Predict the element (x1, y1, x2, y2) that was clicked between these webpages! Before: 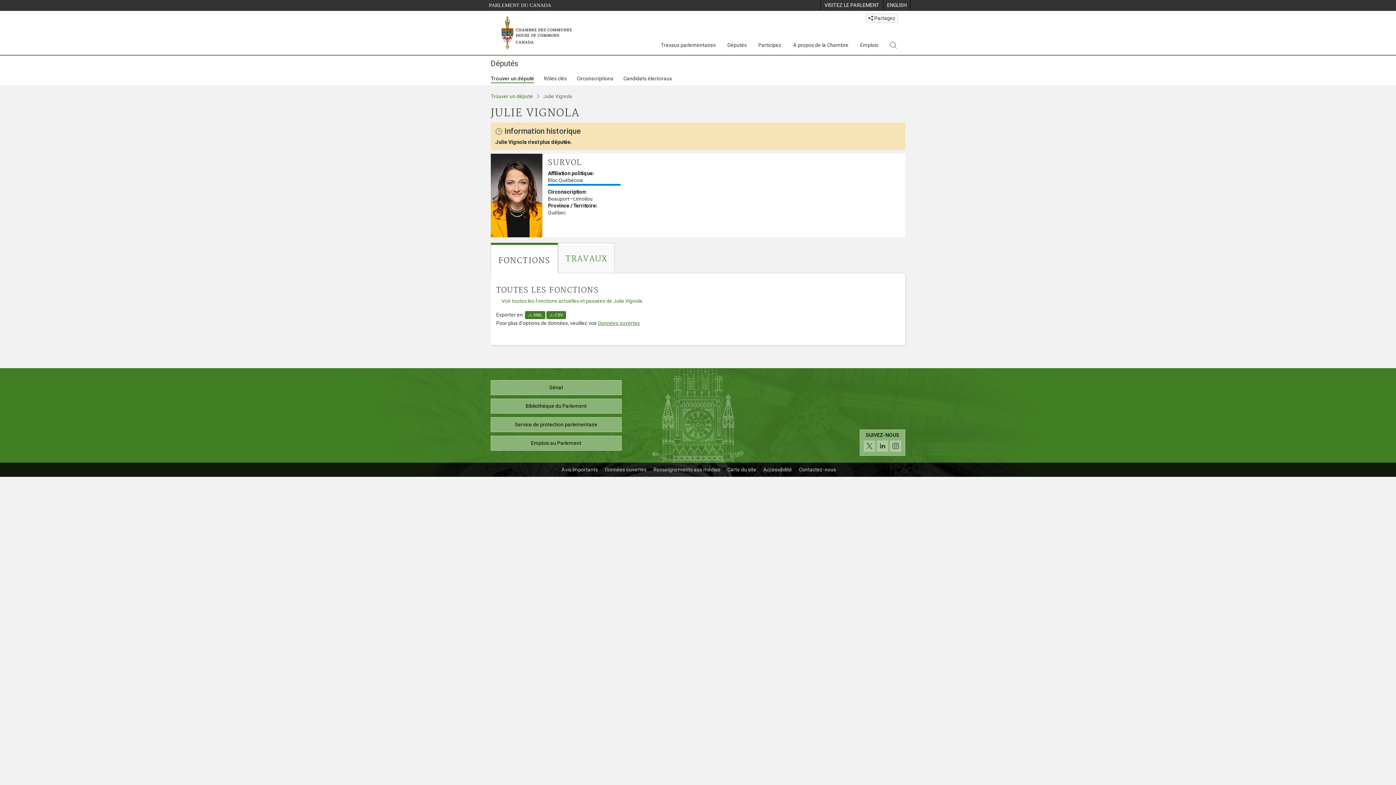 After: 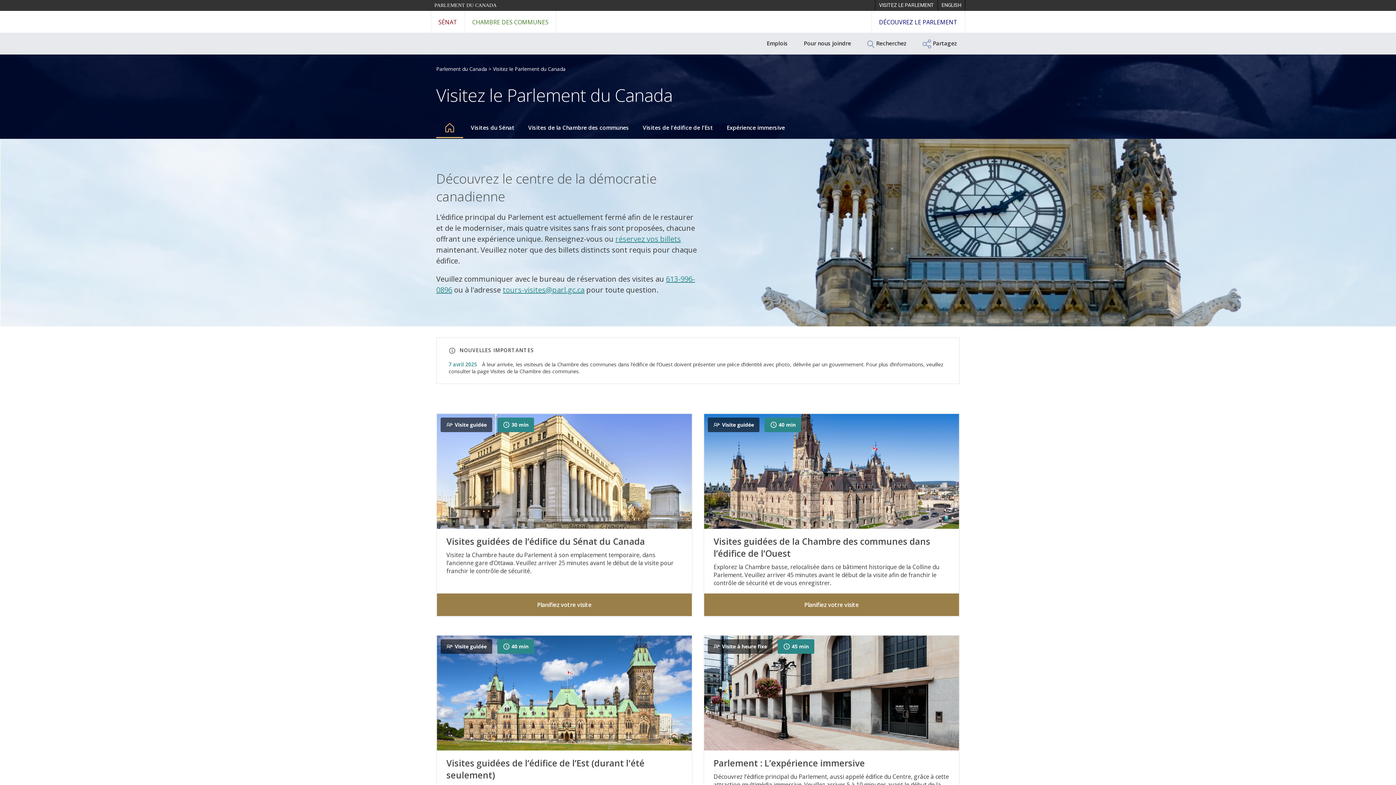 Action: label: VISITEZ LE PARLEMENT bbox: (821, 0, 883, 10)